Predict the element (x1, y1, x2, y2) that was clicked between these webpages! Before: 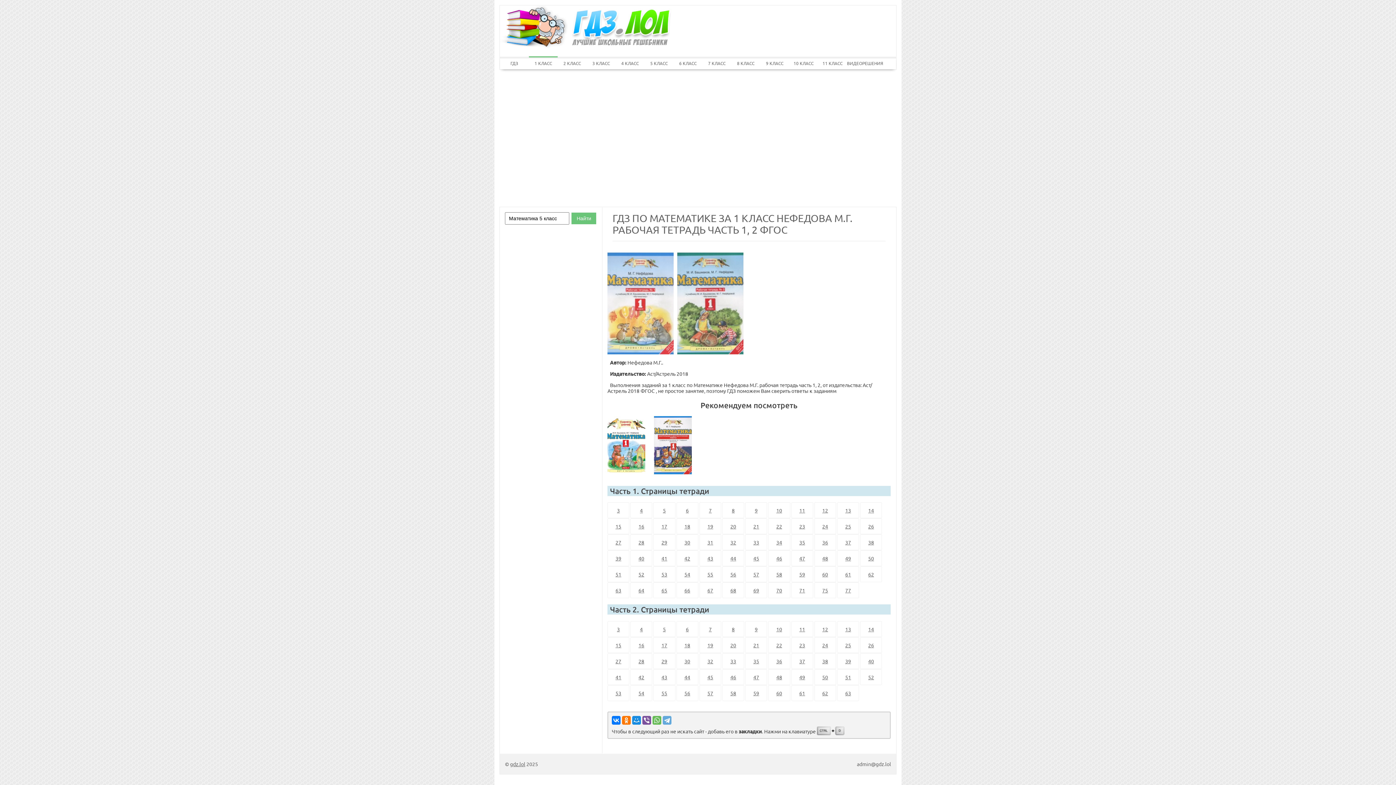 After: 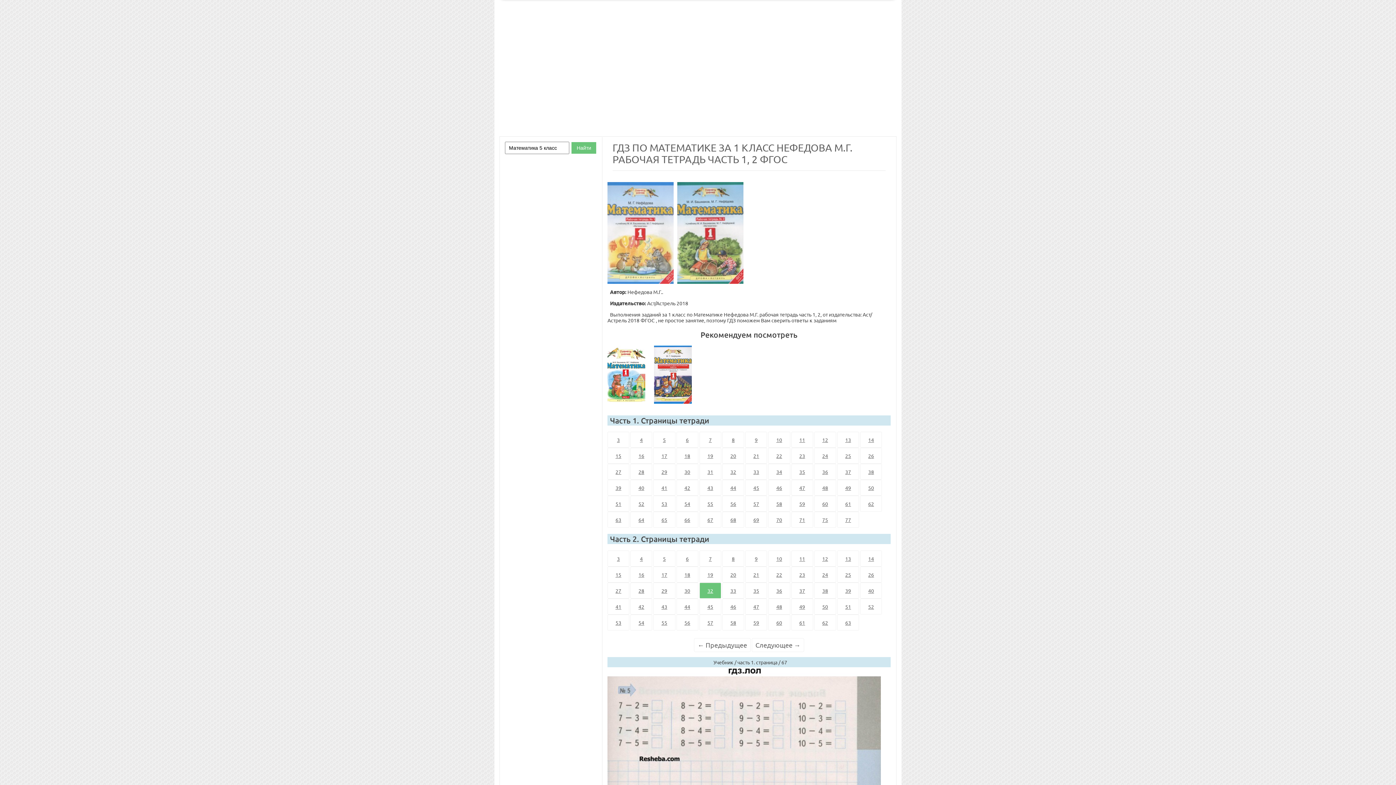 Action: label: 67 bbox: (699, 582, 721, 598)